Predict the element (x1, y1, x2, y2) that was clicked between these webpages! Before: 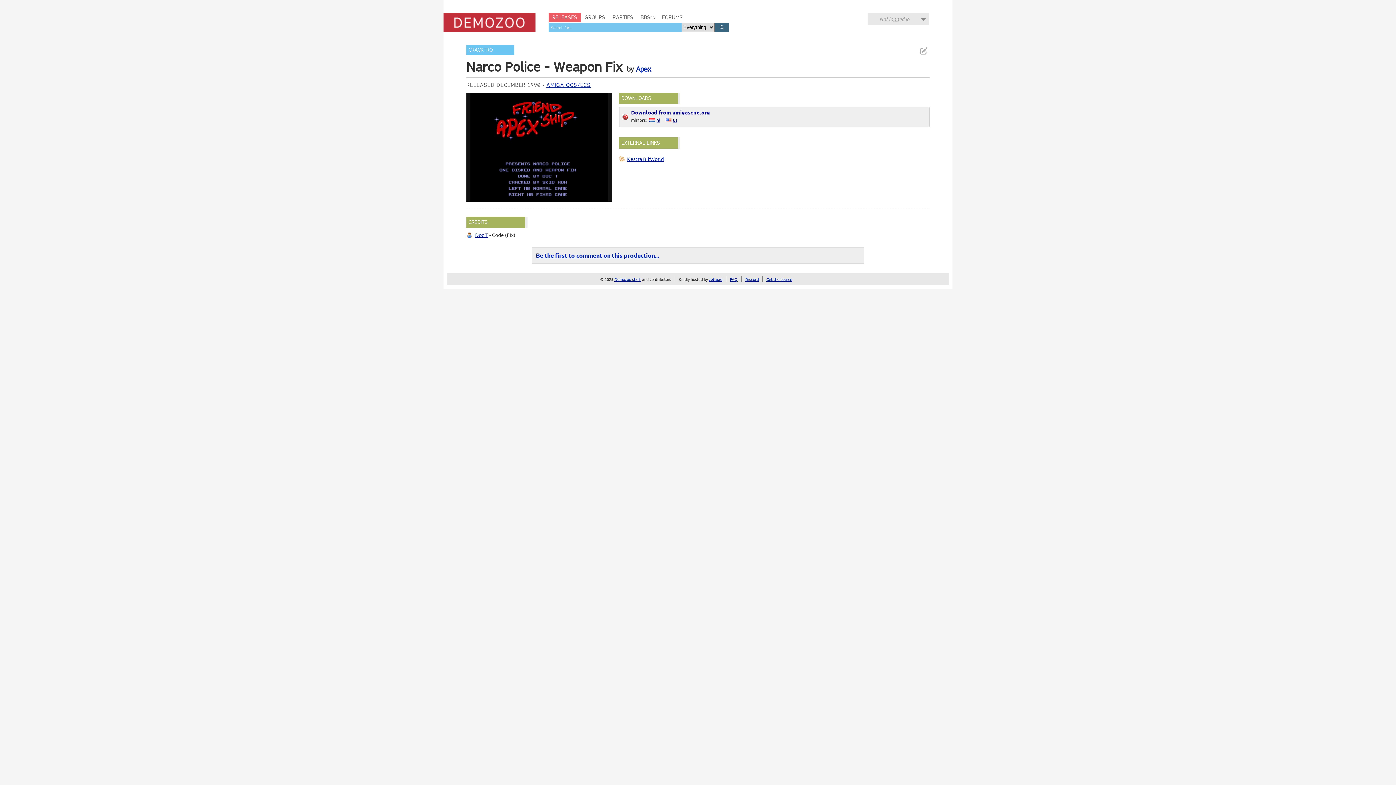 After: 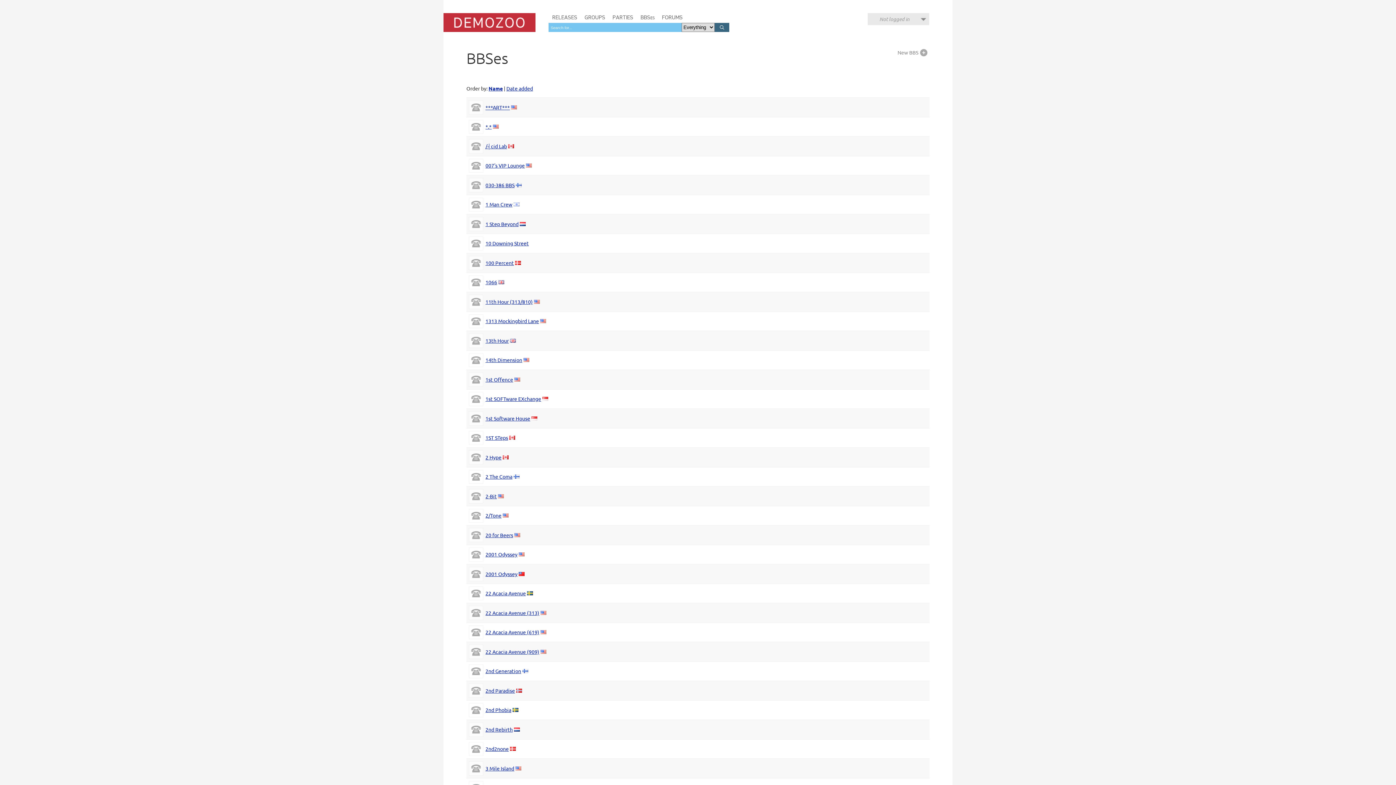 Action: label: BBSes bbox: (637, 13, 658, 22)